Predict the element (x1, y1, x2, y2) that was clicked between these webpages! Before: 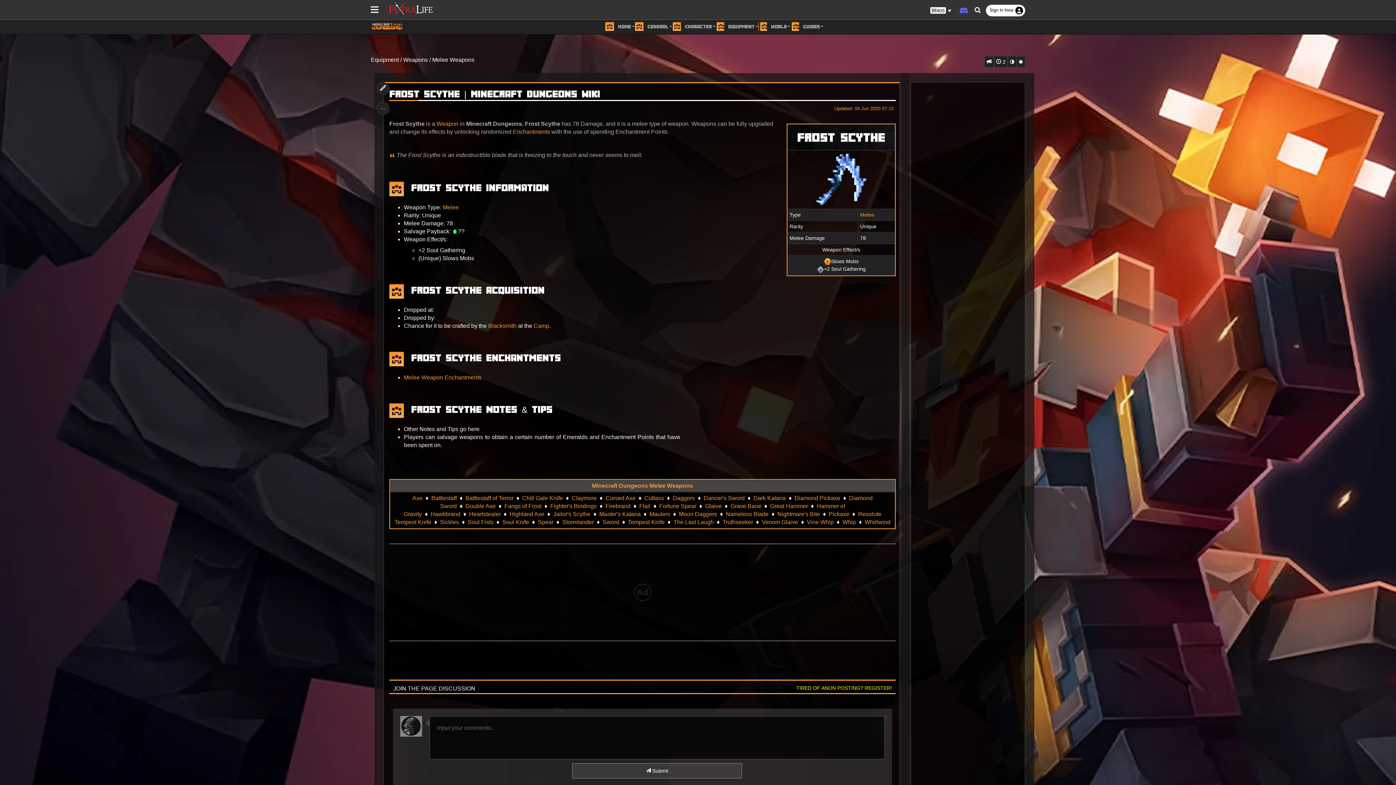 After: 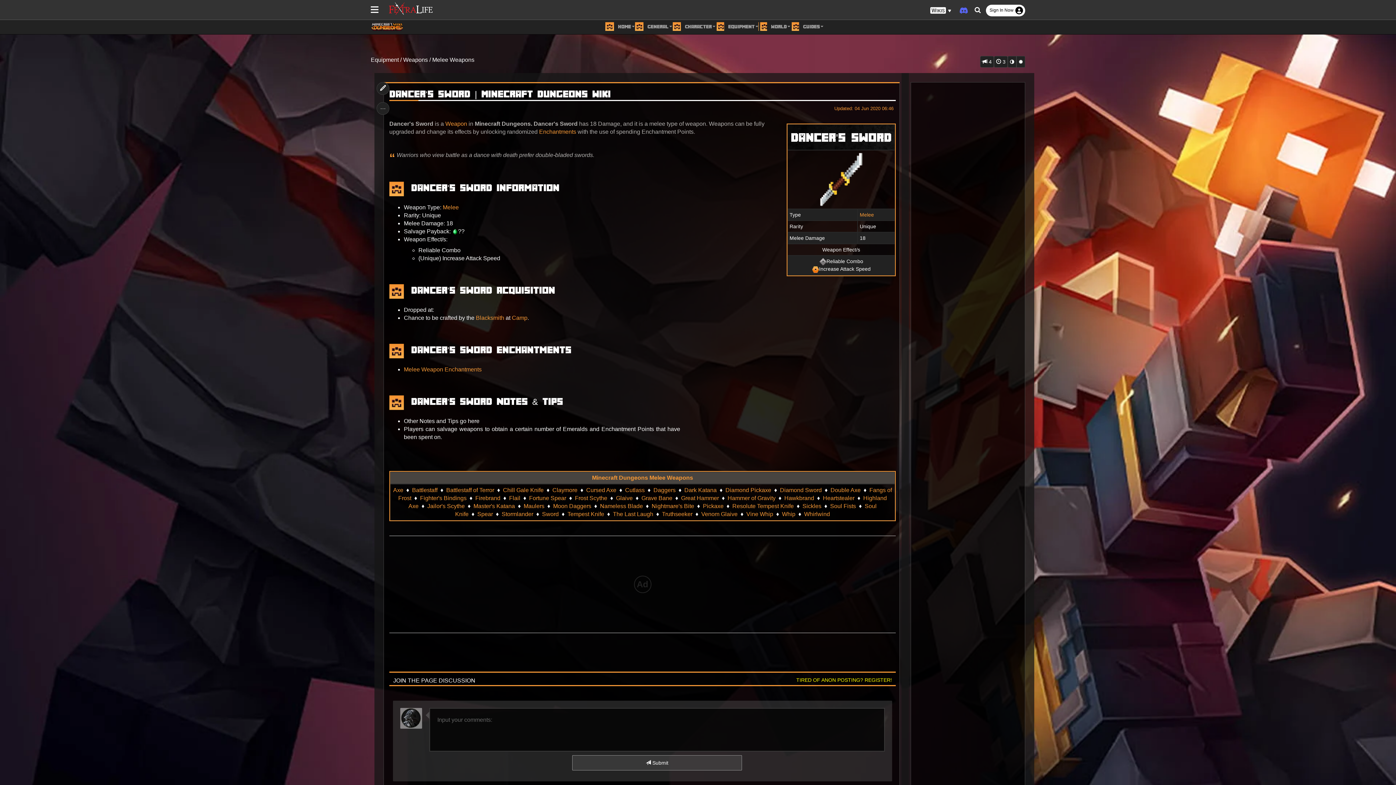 Action: bbox: (703, 495, 744, 501) label: Dancer's Sword